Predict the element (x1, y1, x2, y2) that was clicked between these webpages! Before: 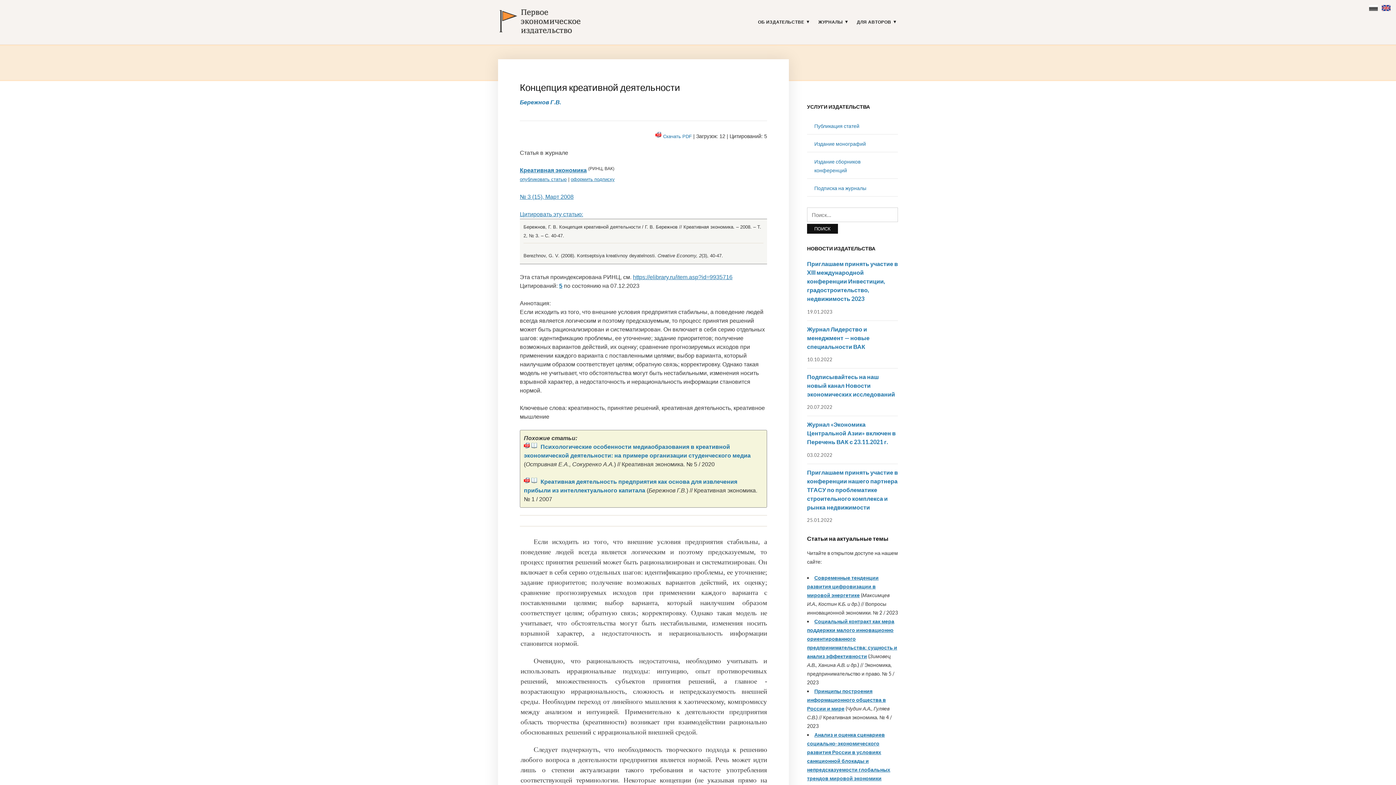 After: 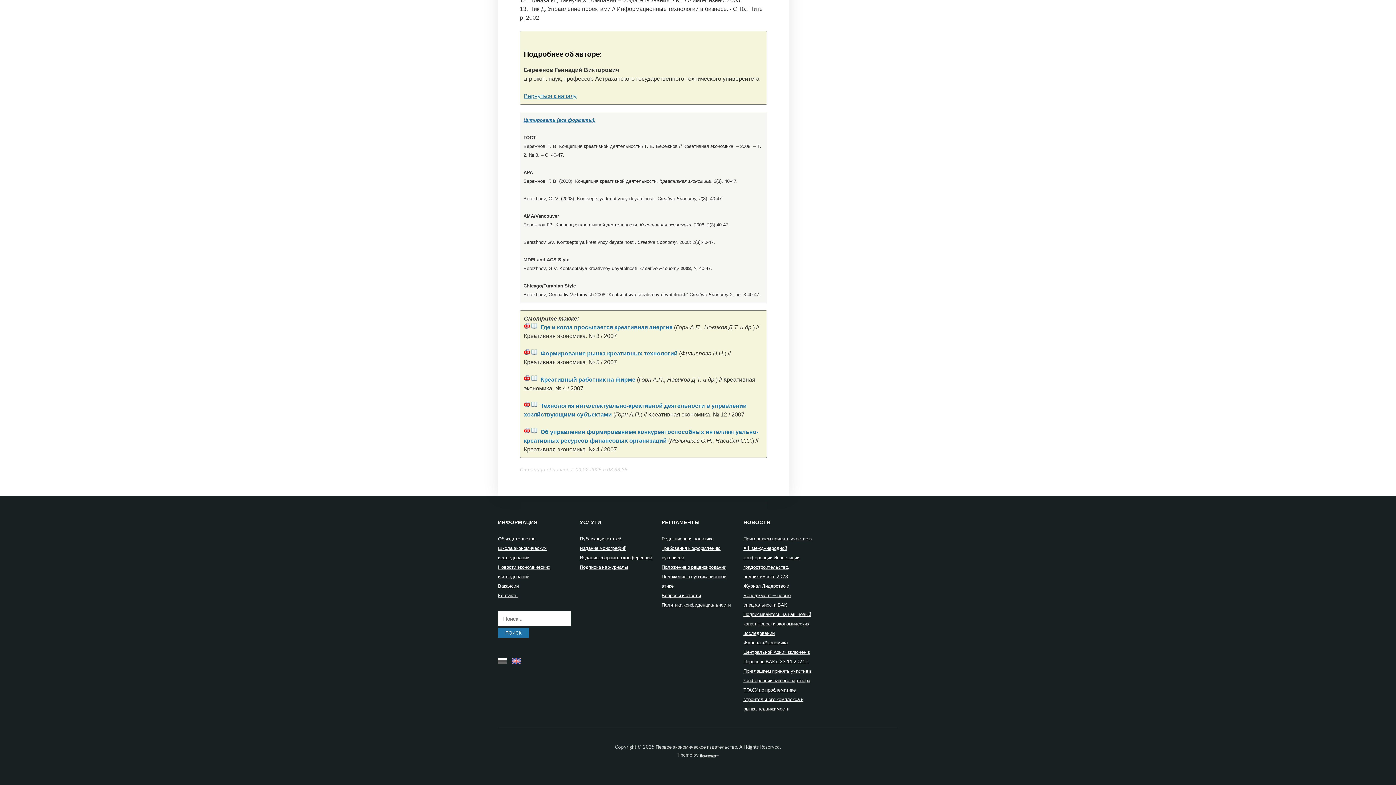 Action: bbox: (520, 98, 561, 105) label: Бережнов Г.В.